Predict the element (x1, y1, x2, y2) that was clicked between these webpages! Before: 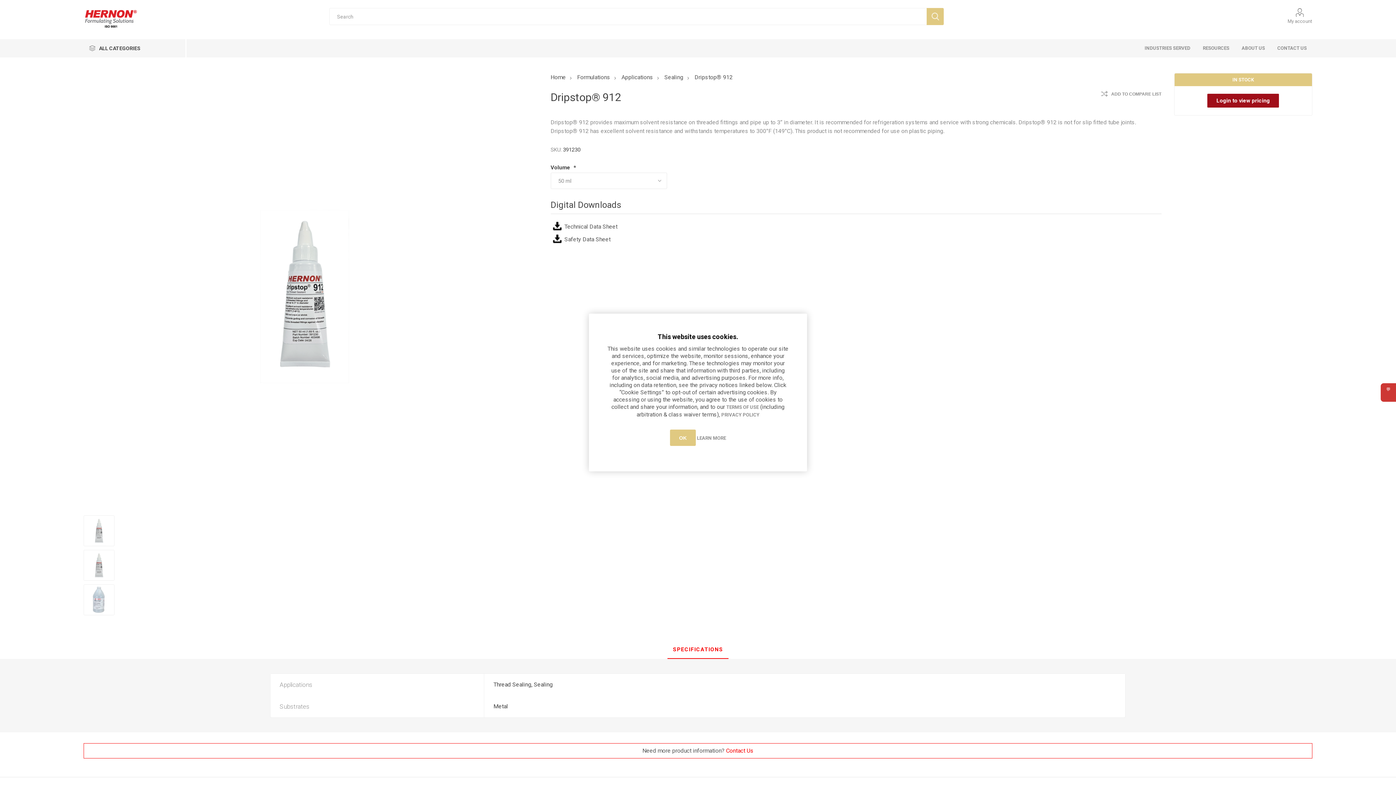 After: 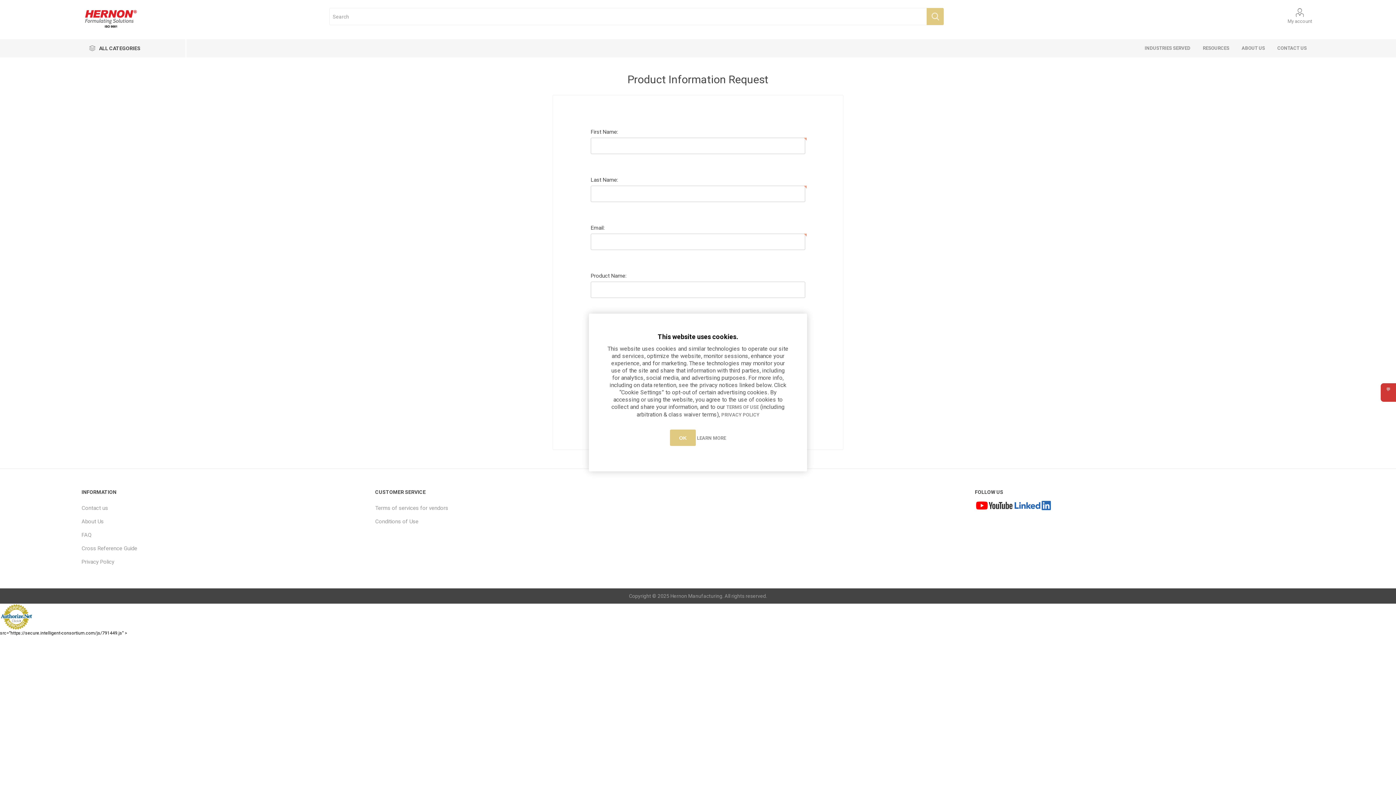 Action: bbox: (726, 747, 753, 754) label: Contact Us